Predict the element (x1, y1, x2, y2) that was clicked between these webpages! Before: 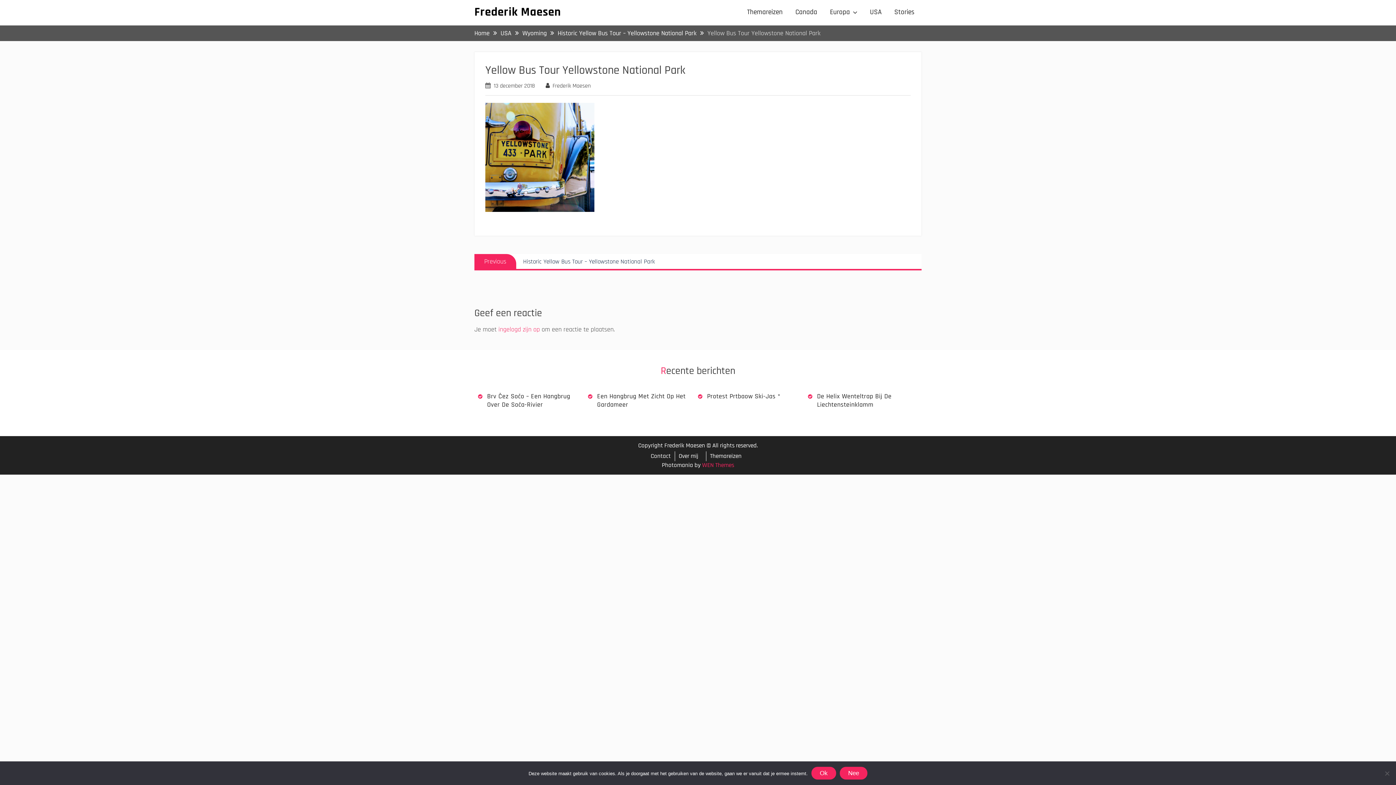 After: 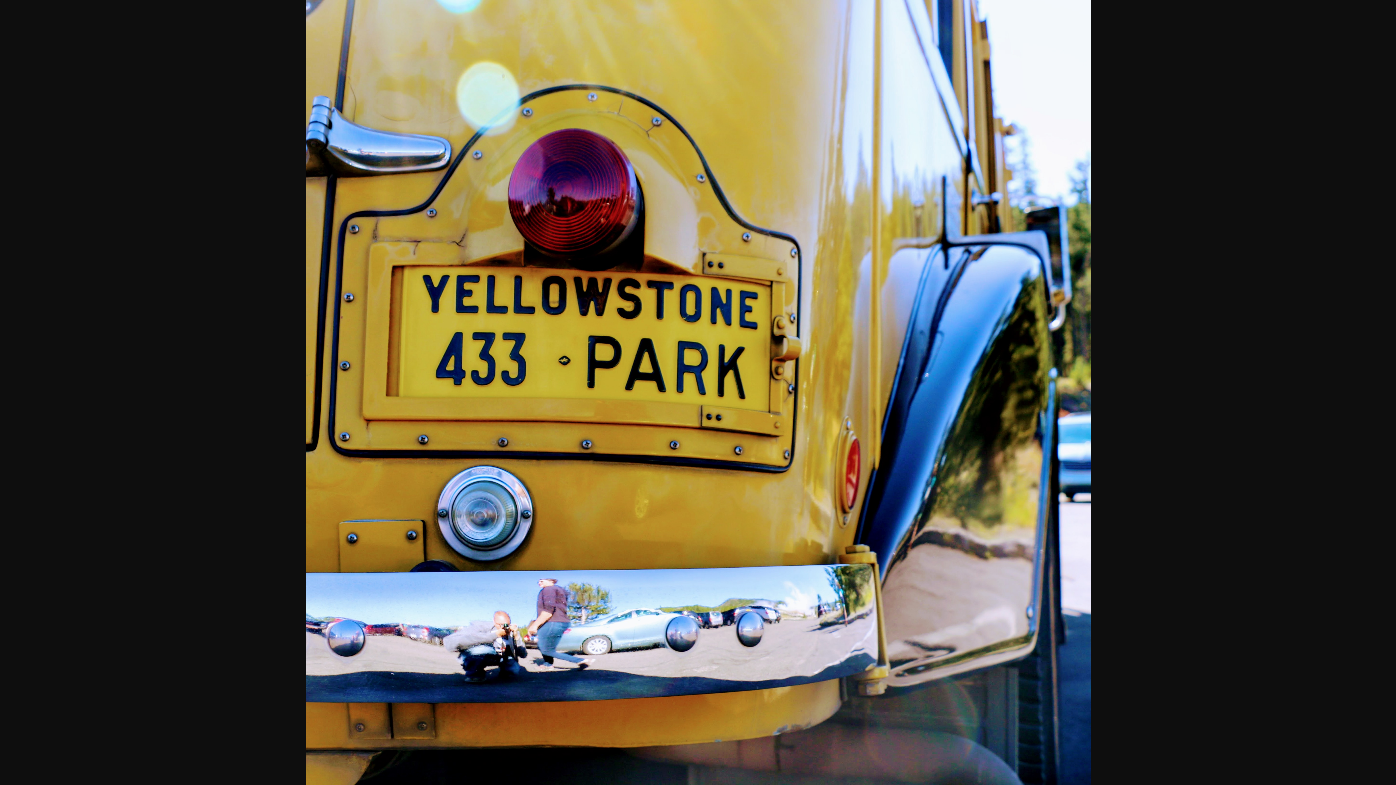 Action: bbox: (485, 205, 594, 214)